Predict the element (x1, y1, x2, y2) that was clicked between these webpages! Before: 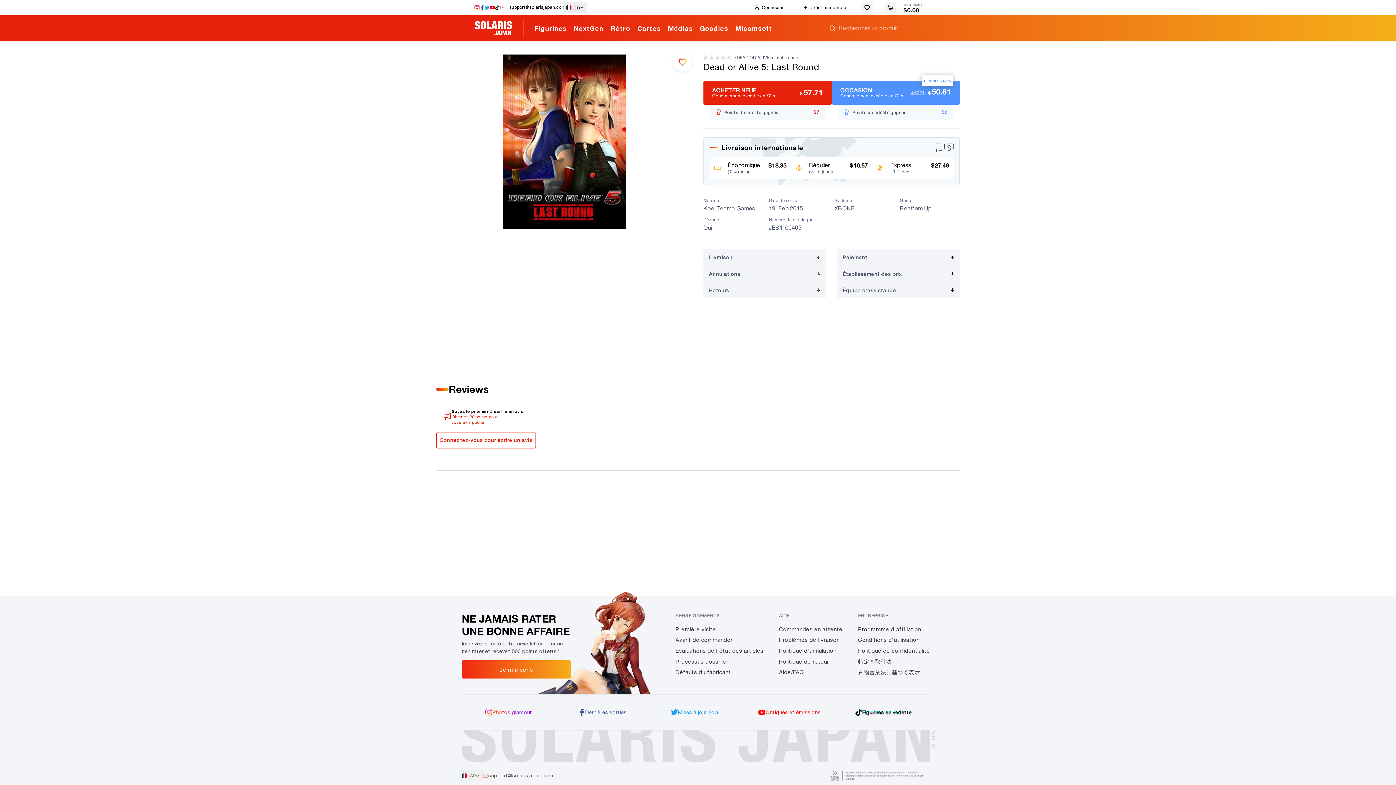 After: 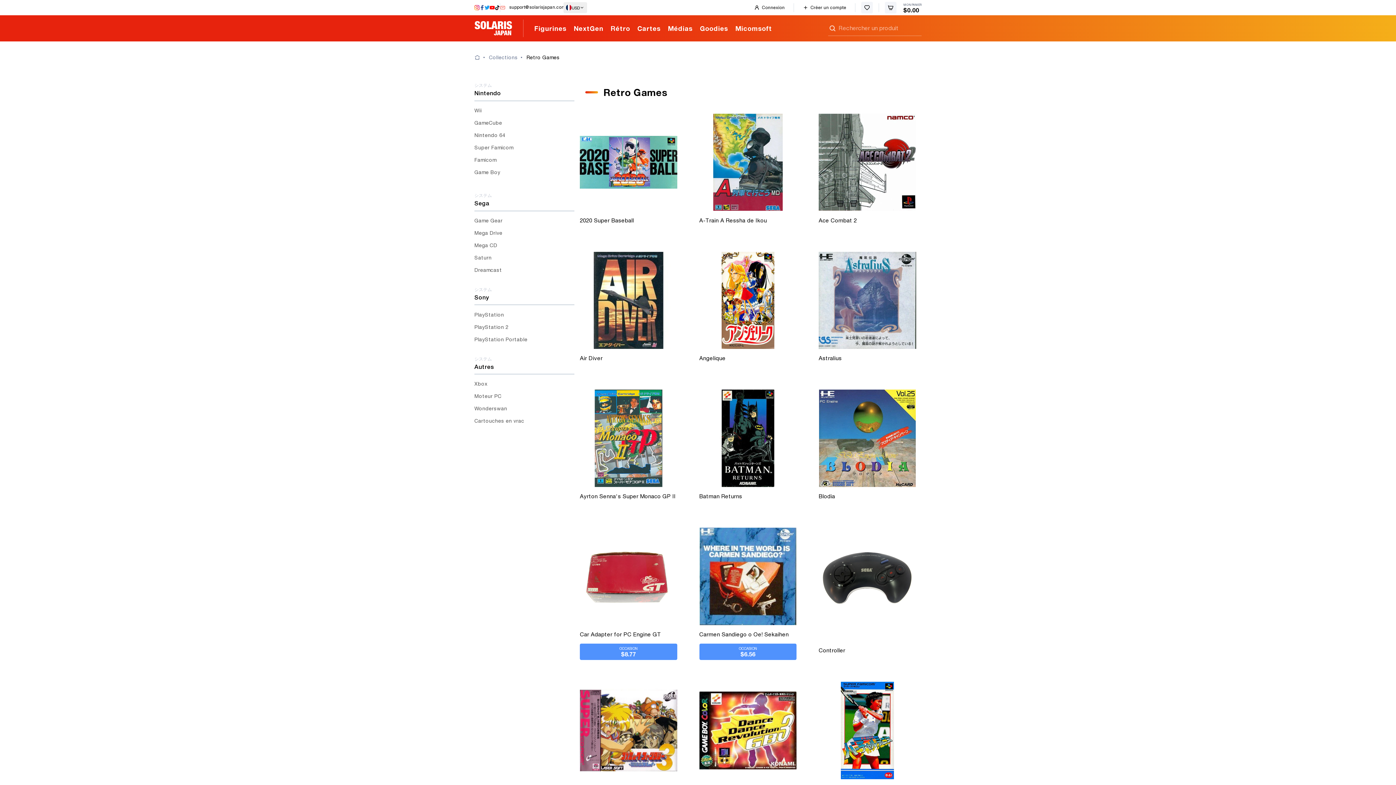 Action: bbox: (610, 24, 630, 32) label: Rétro